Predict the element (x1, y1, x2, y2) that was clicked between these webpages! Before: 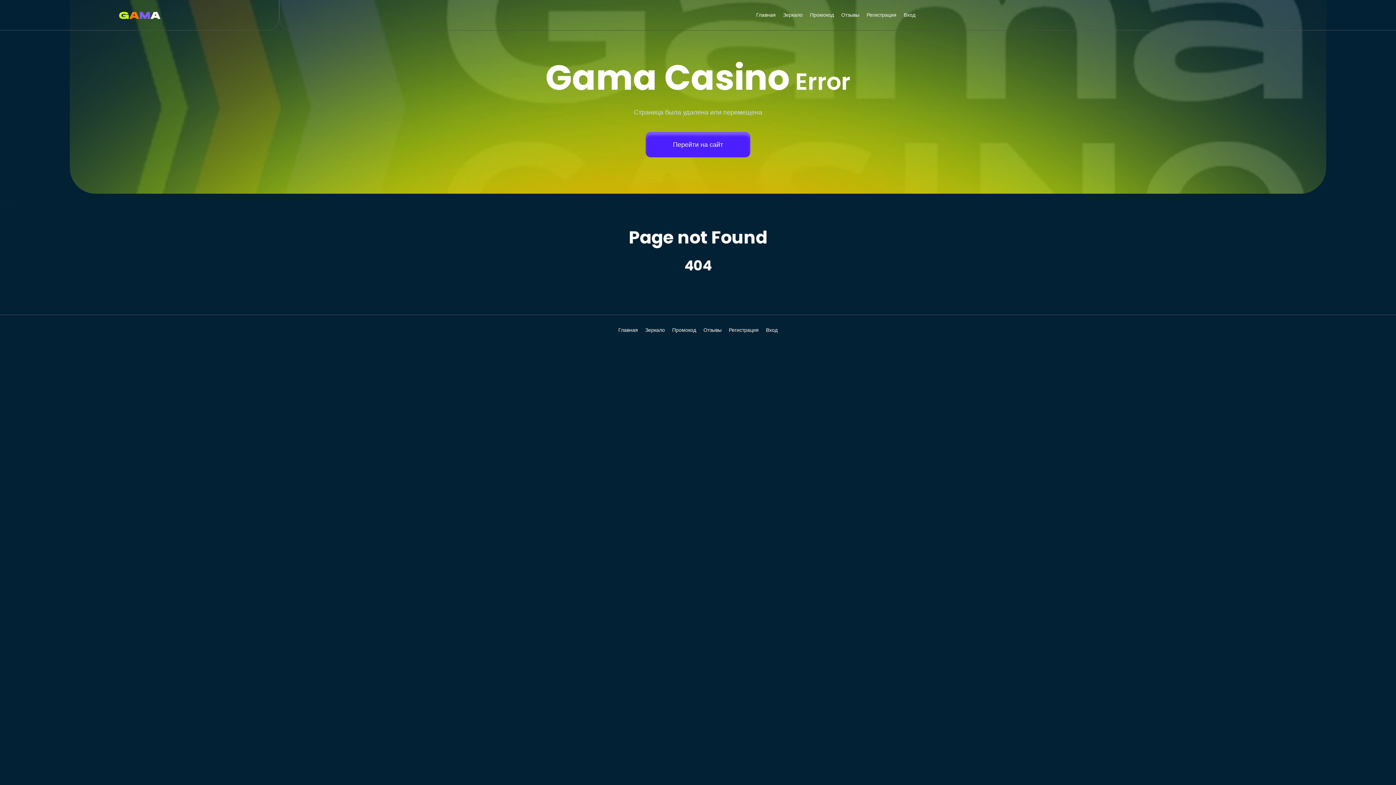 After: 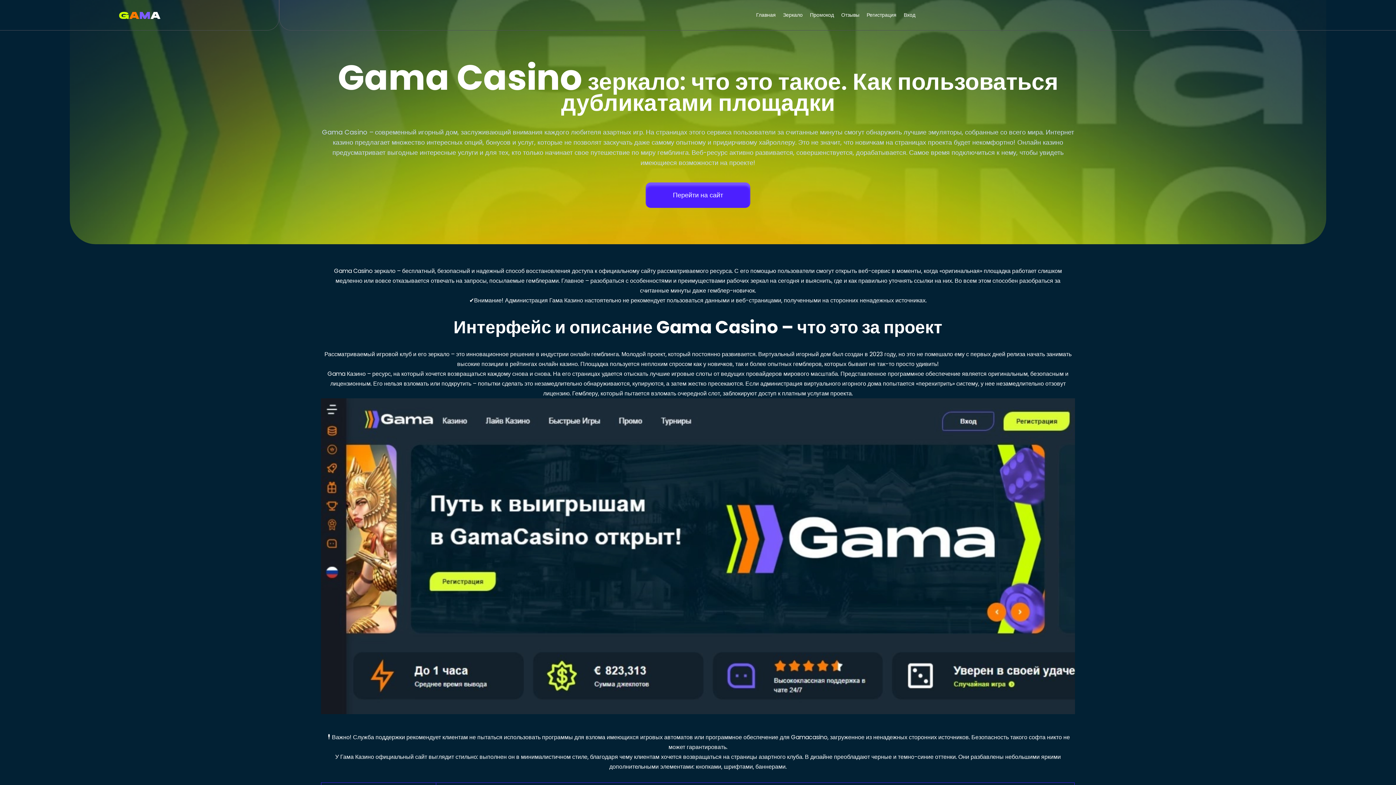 Action: label: Зеркало bbox: (783, 11, 802, 18)